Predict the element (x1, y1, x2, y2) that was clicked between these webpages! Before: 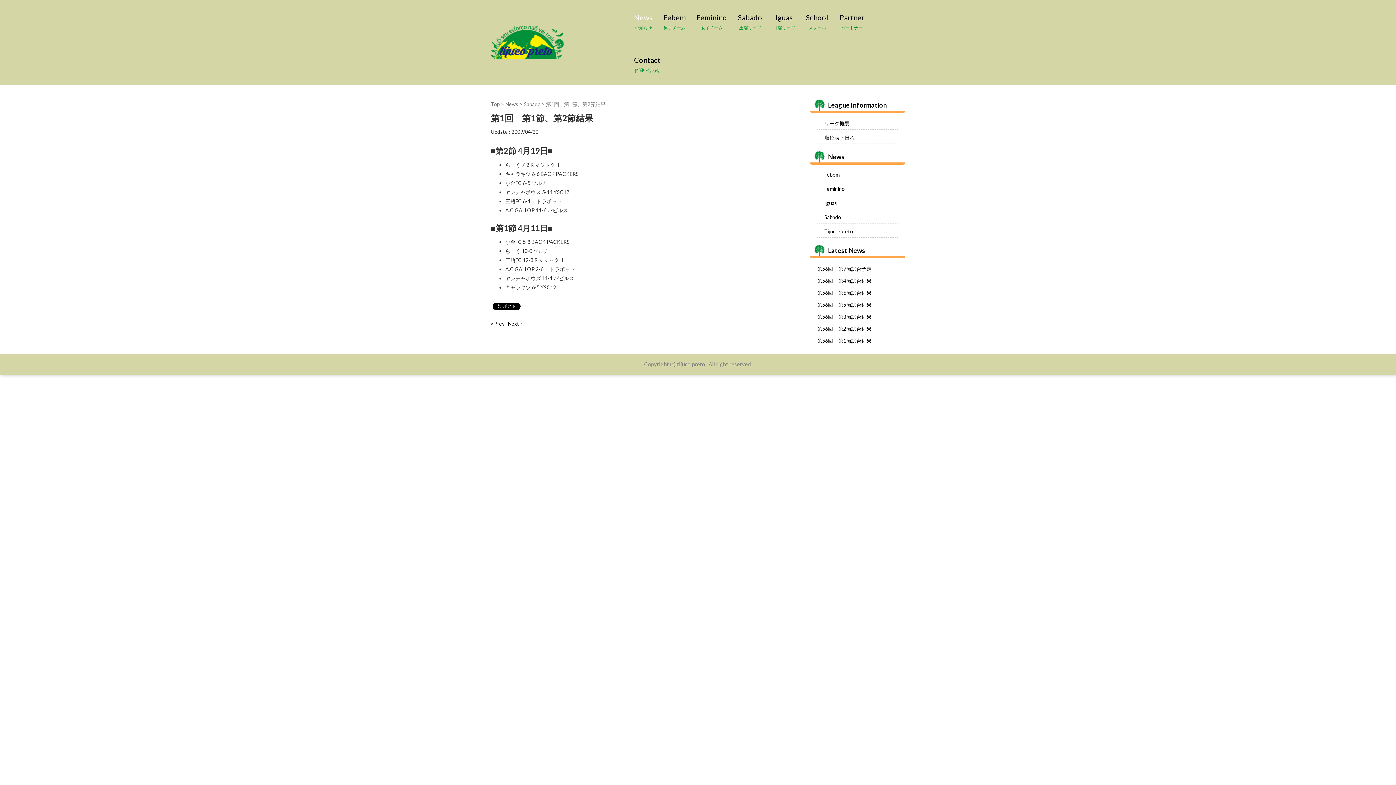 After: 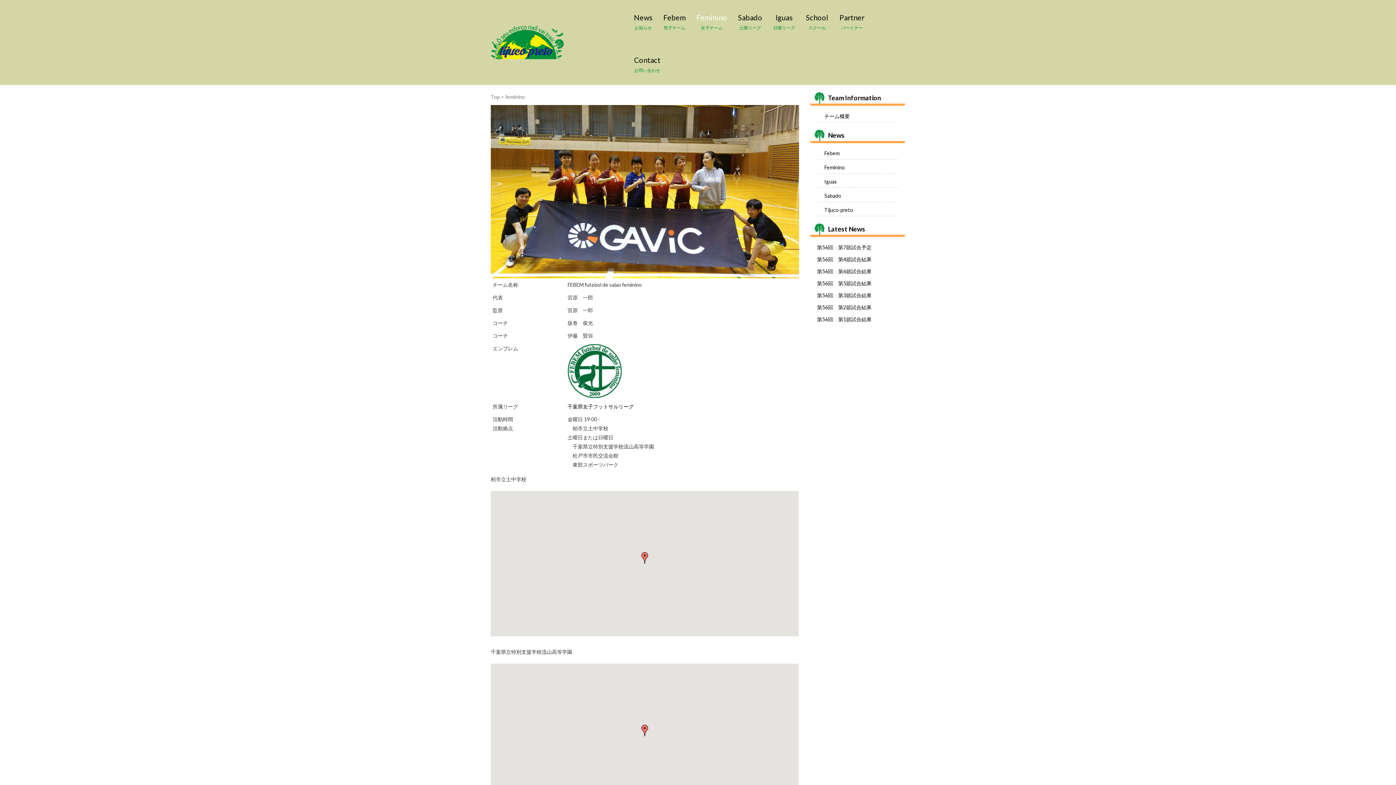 Action: bbox: (691, 0, 732, 42) label: Feminino
女子チーム